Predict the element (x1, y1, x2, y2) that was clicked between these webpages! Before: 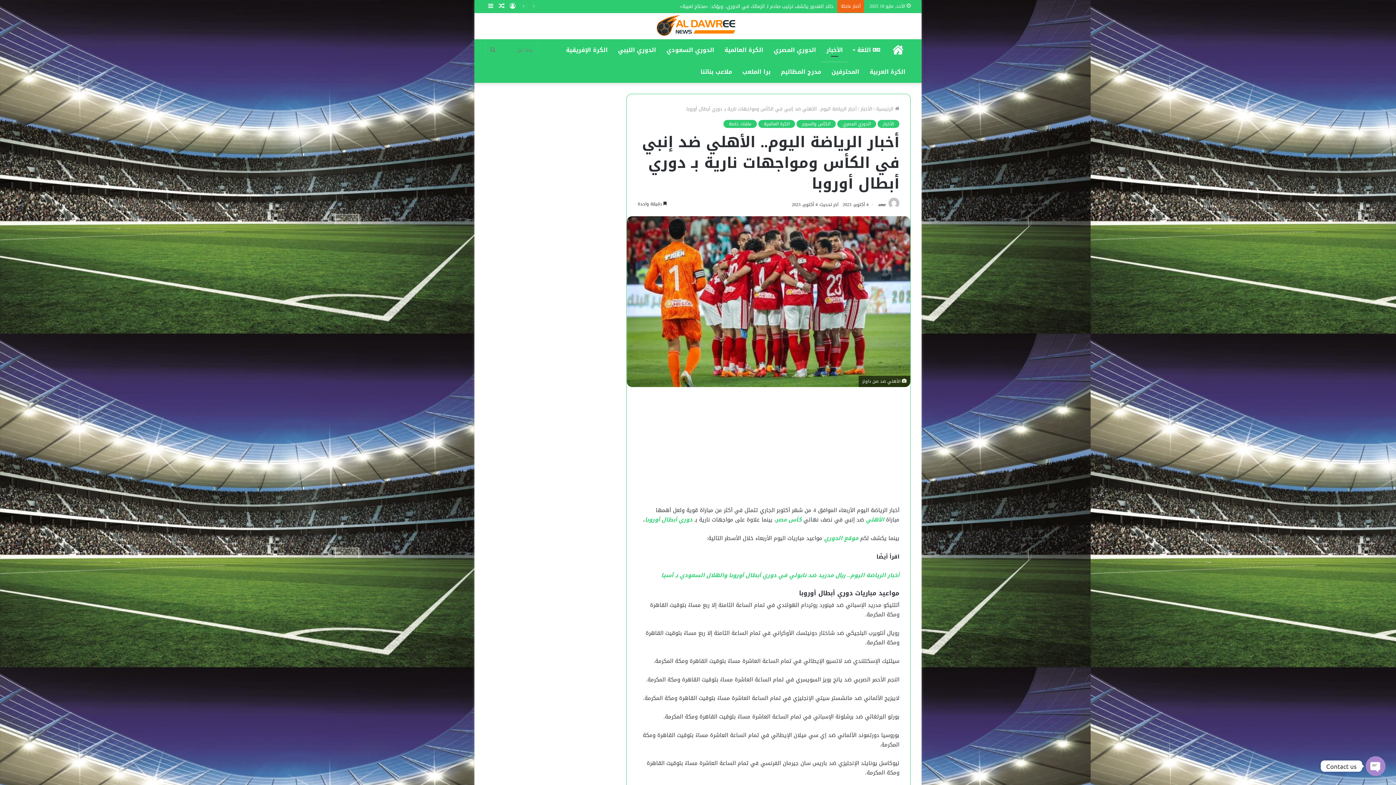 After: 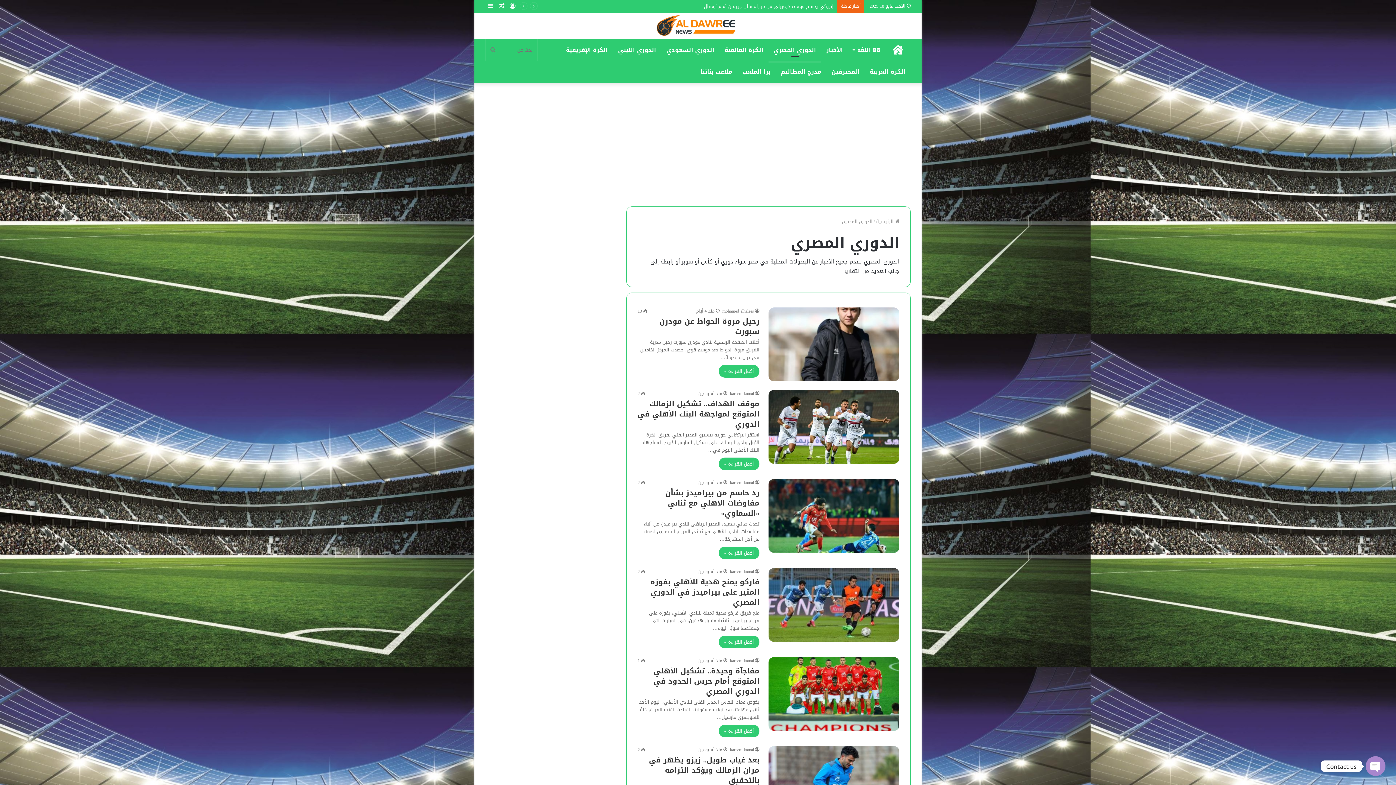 Action: bbox: (768, 39, 821, 61) label: الدوري المصري